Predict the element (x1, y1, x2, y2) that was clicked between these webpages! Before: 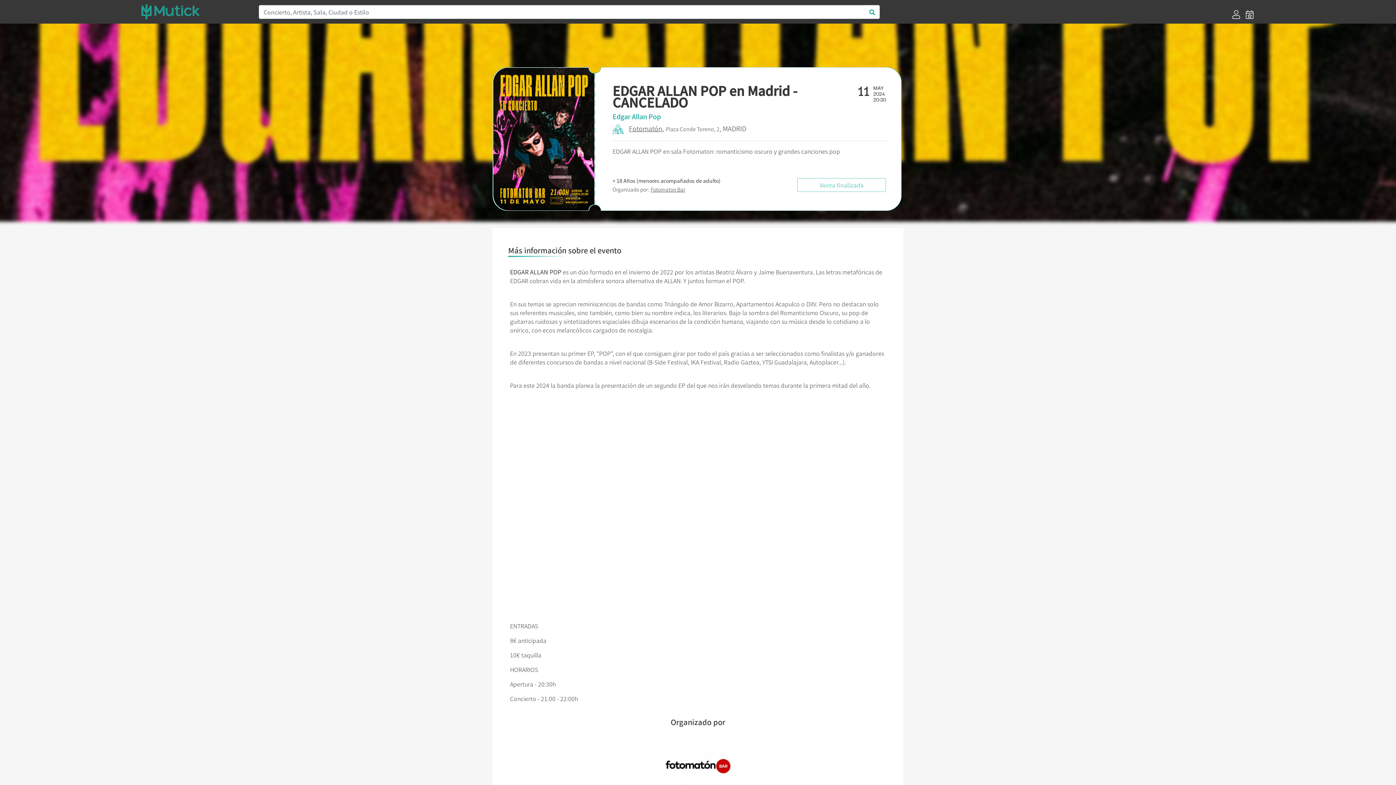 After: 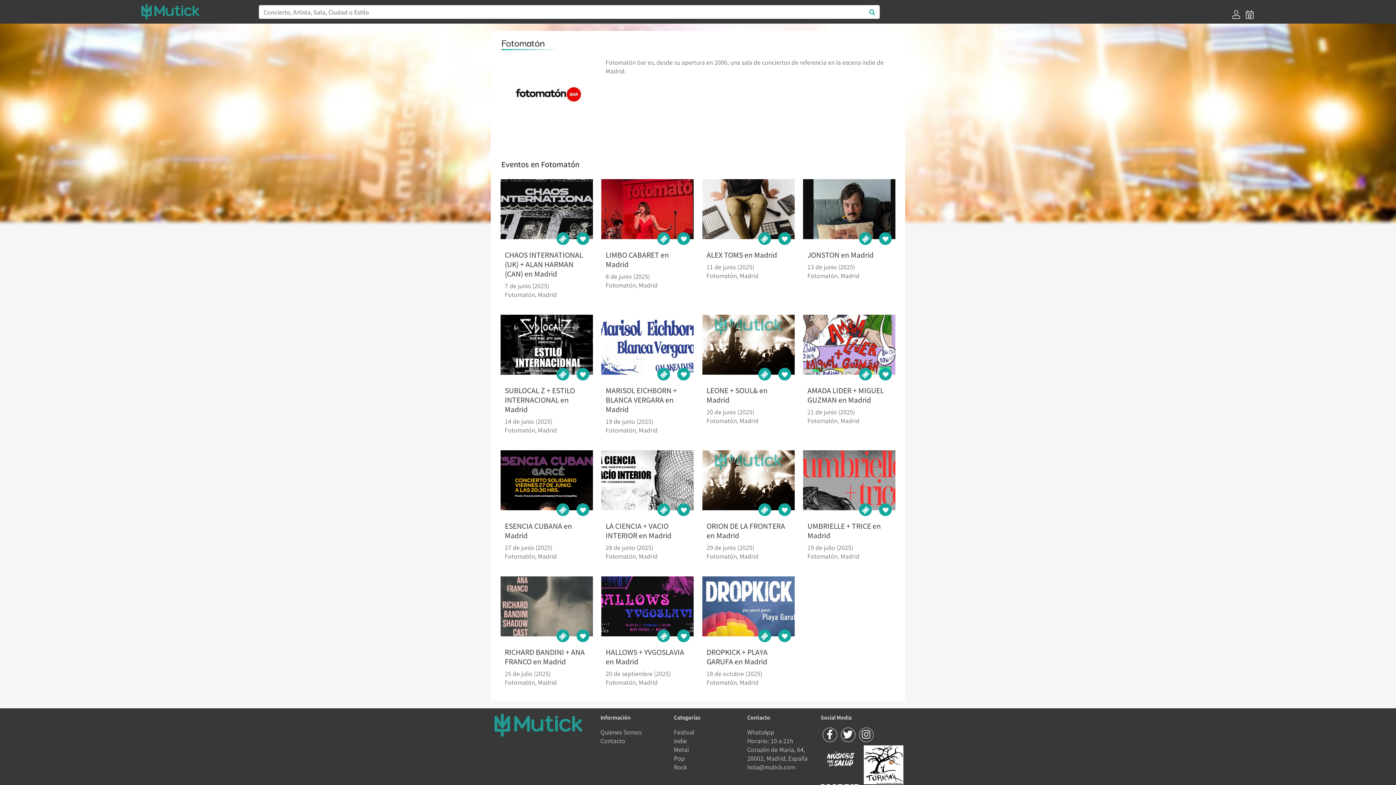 Action: bbox: (629, 123, 662, 133) label: Fotomatón